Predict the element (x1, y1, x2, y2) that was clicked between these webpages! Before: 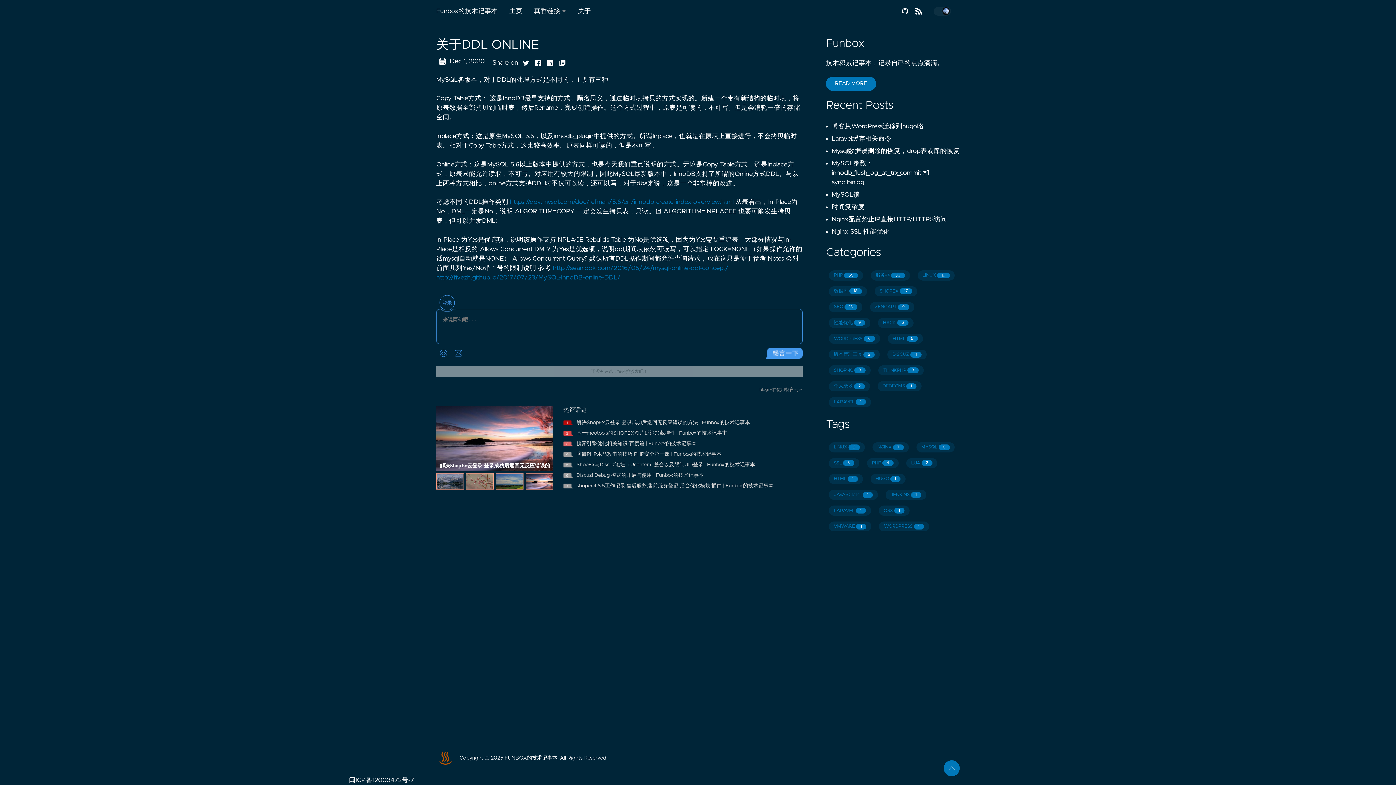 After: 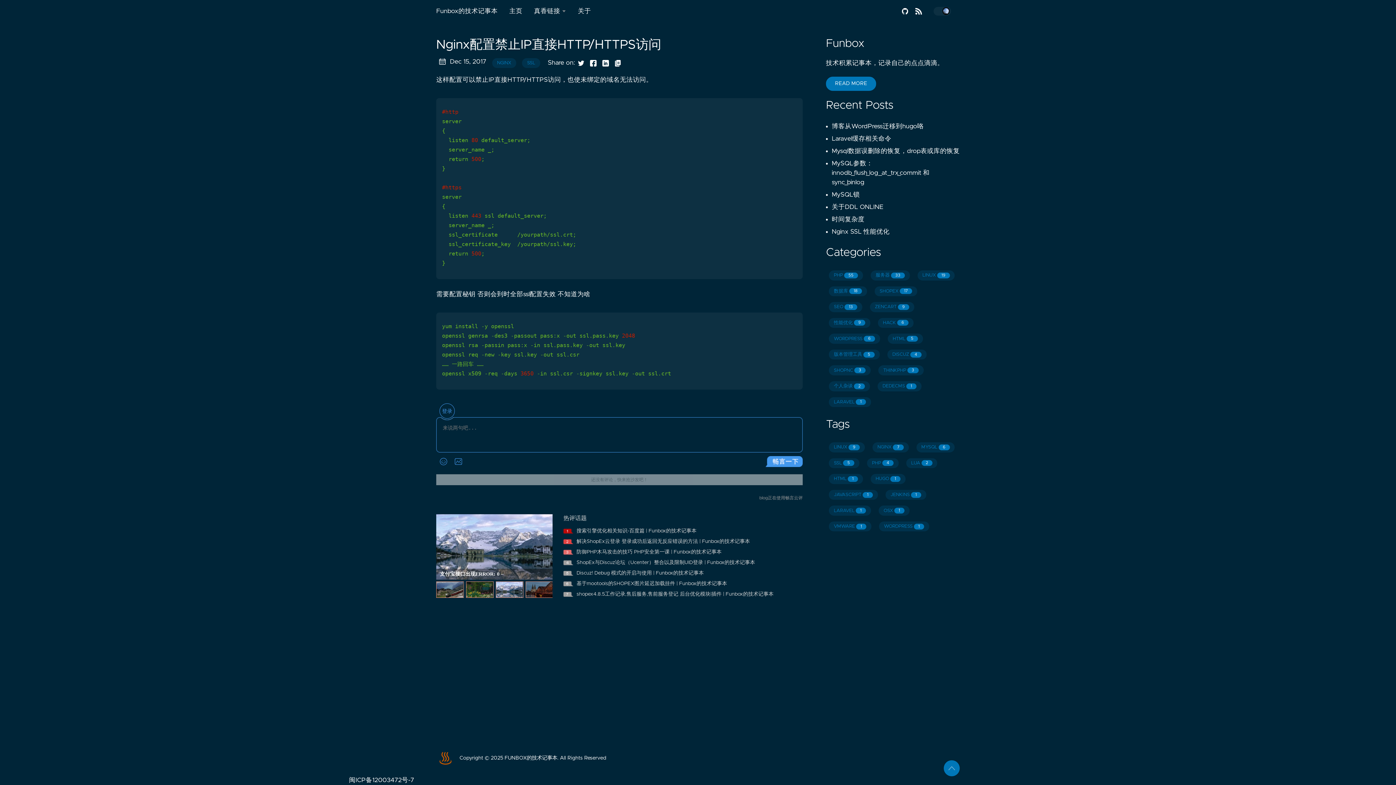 Action: bbox: (832, 216, 947, 222) label: Nginx配置禁止IP直接HTTP/HTTPS访问